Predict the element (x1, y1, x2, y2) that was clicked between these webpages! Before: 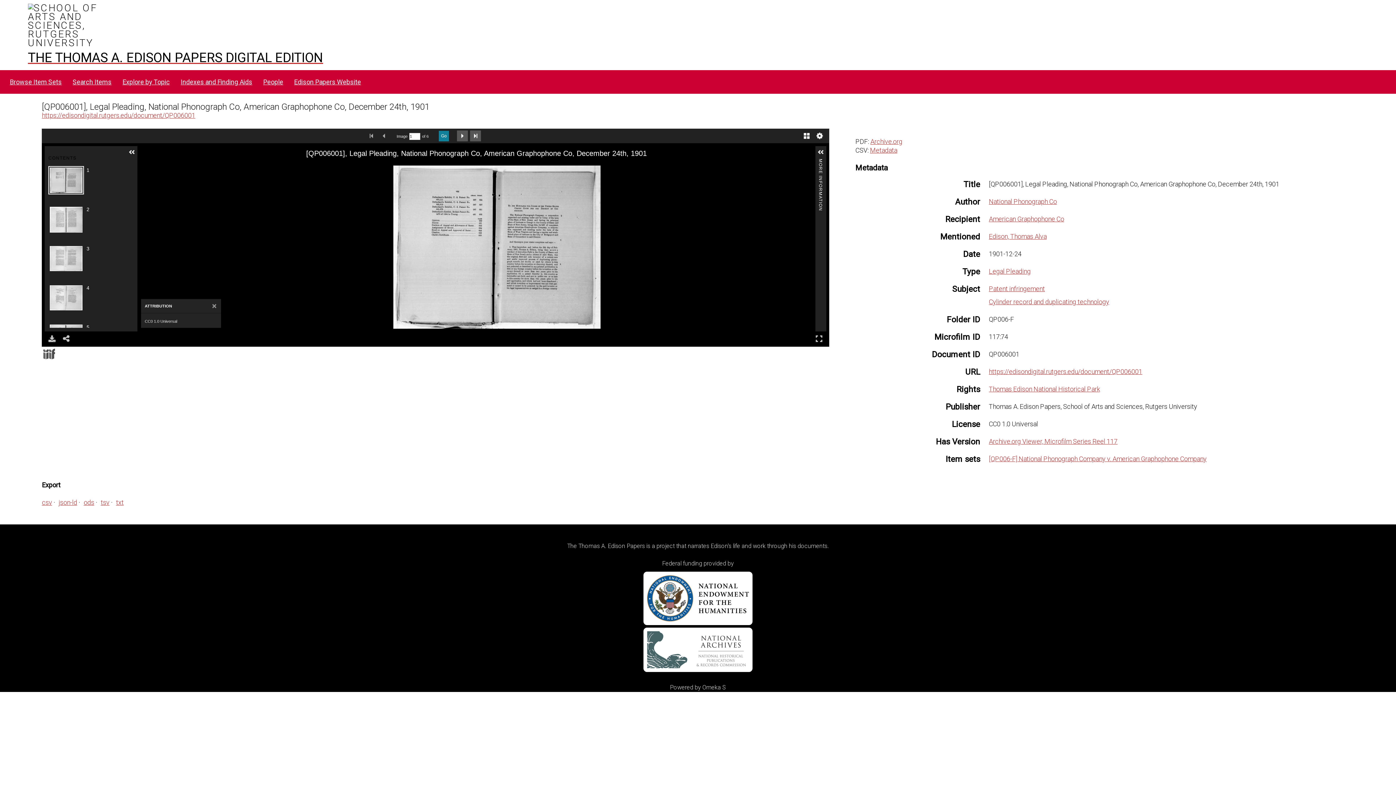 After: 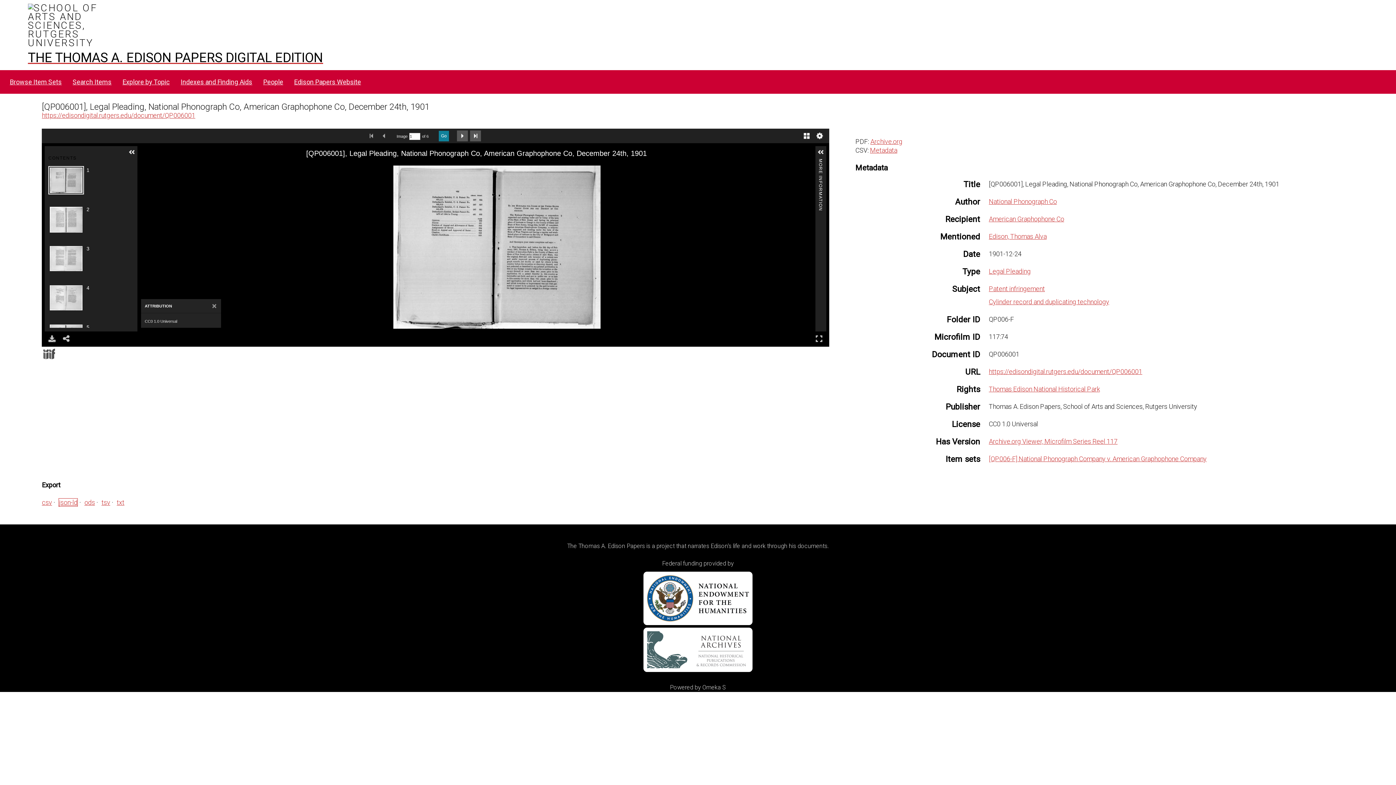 Action: label: json-ld bbox: (58, 498, 77, 506)